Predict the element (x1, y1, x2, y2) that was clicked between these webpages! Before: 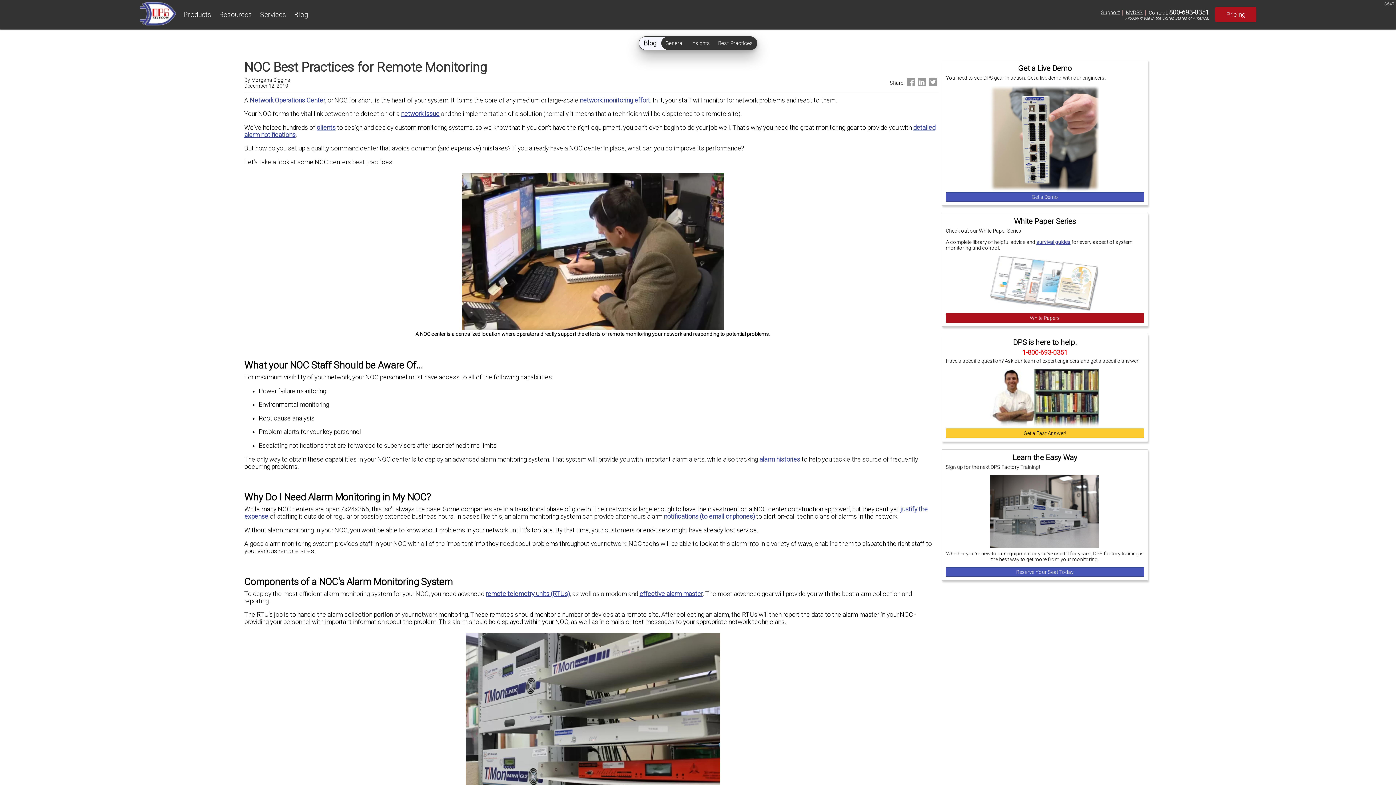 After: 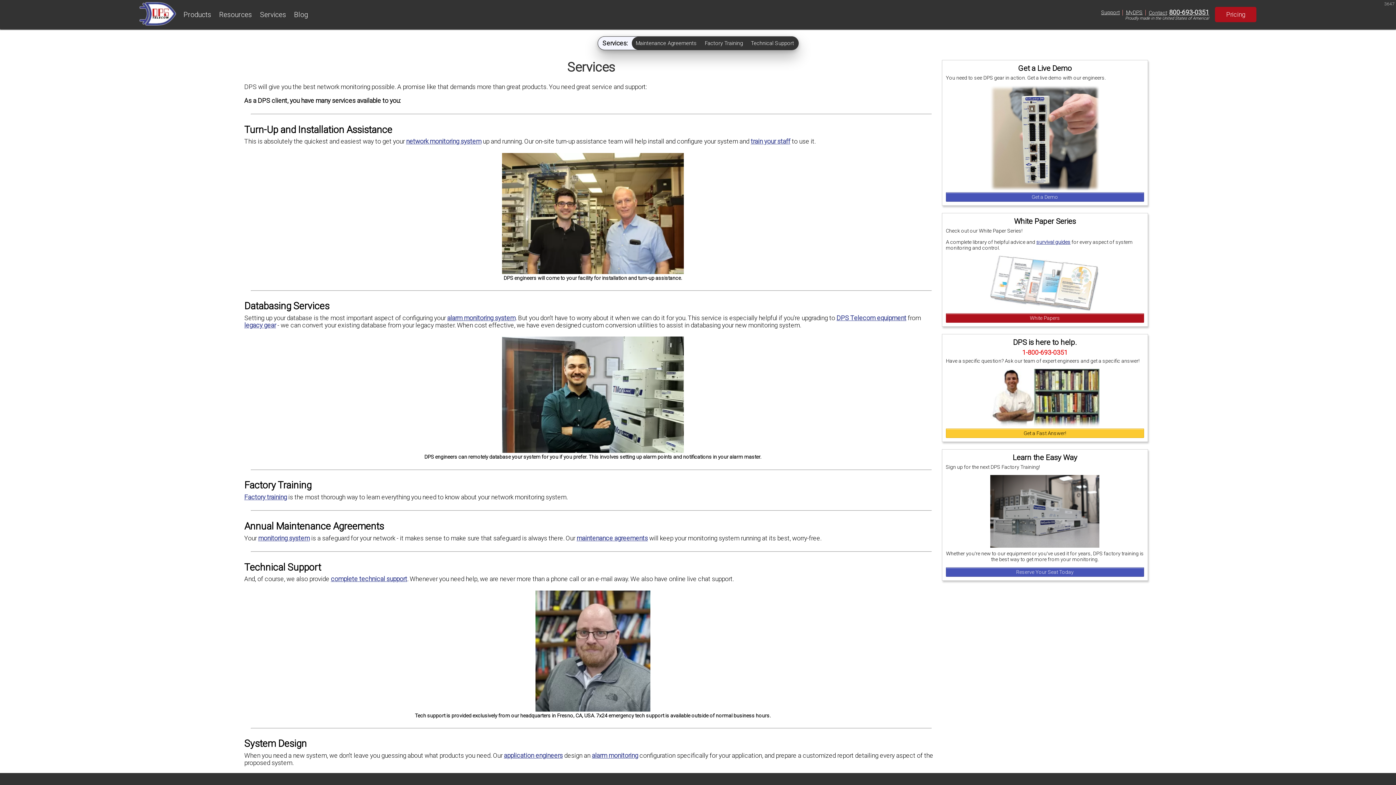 Action: label: Services bbox: (256, 7, 290, 22)